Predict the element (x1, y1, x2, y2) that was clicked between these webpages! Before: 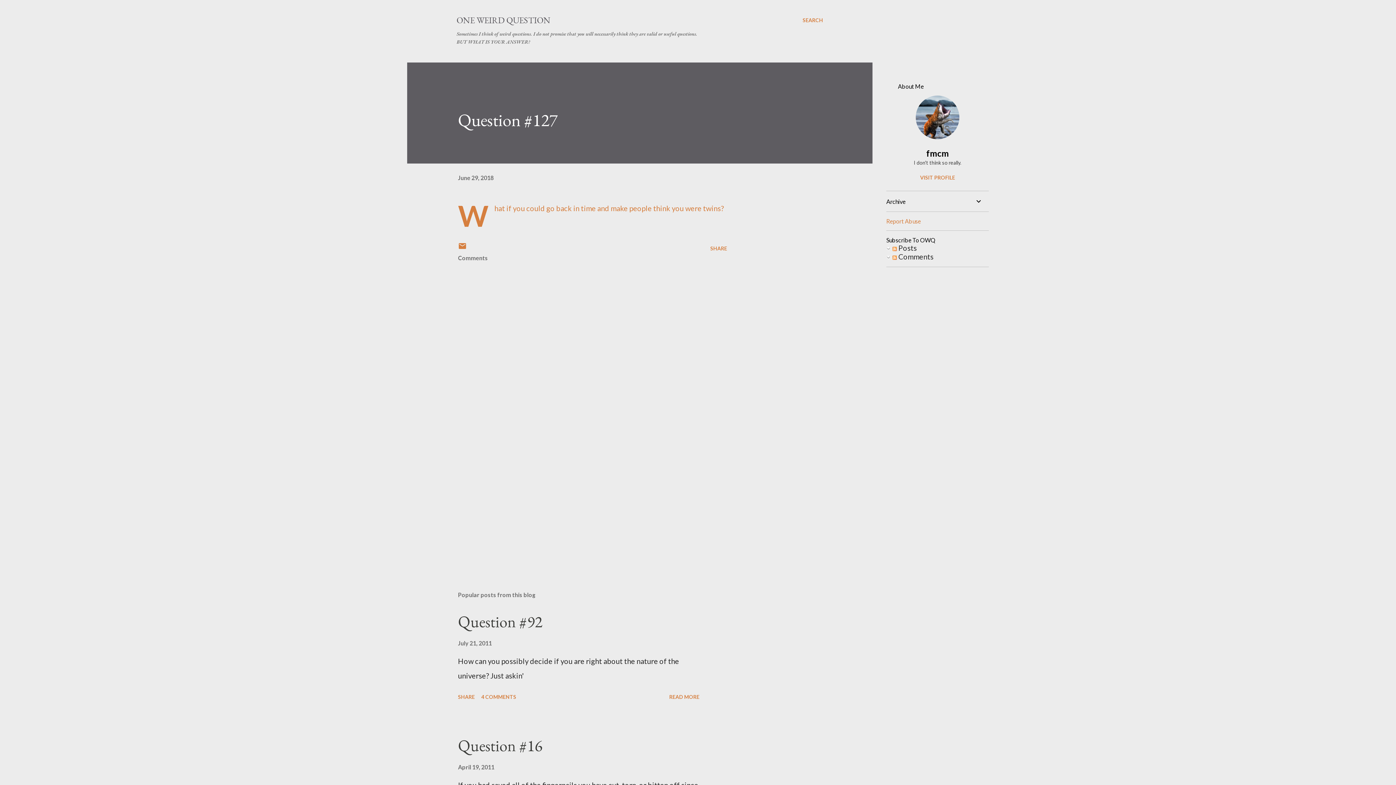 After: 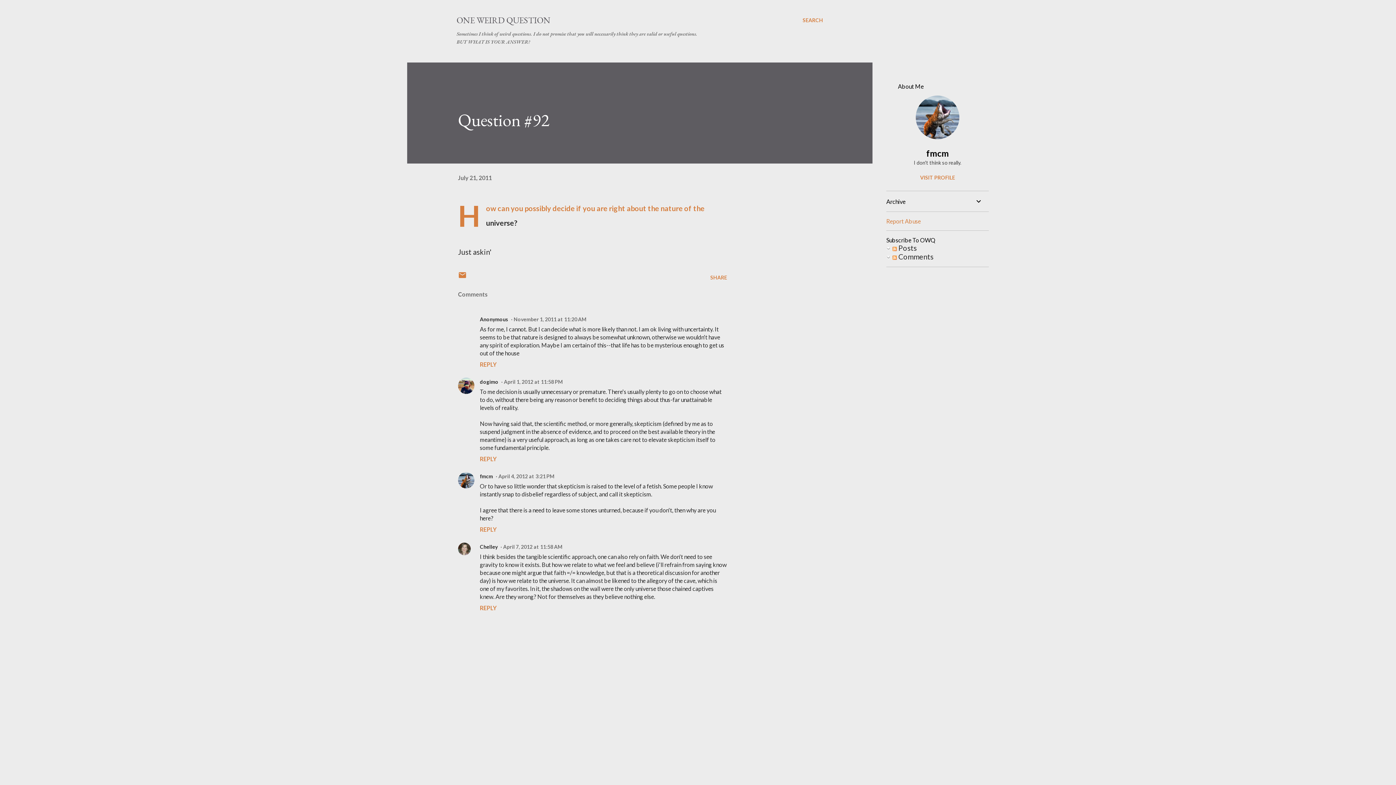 Action: bbox: (666, 691, 702, 703) label: READ MORE